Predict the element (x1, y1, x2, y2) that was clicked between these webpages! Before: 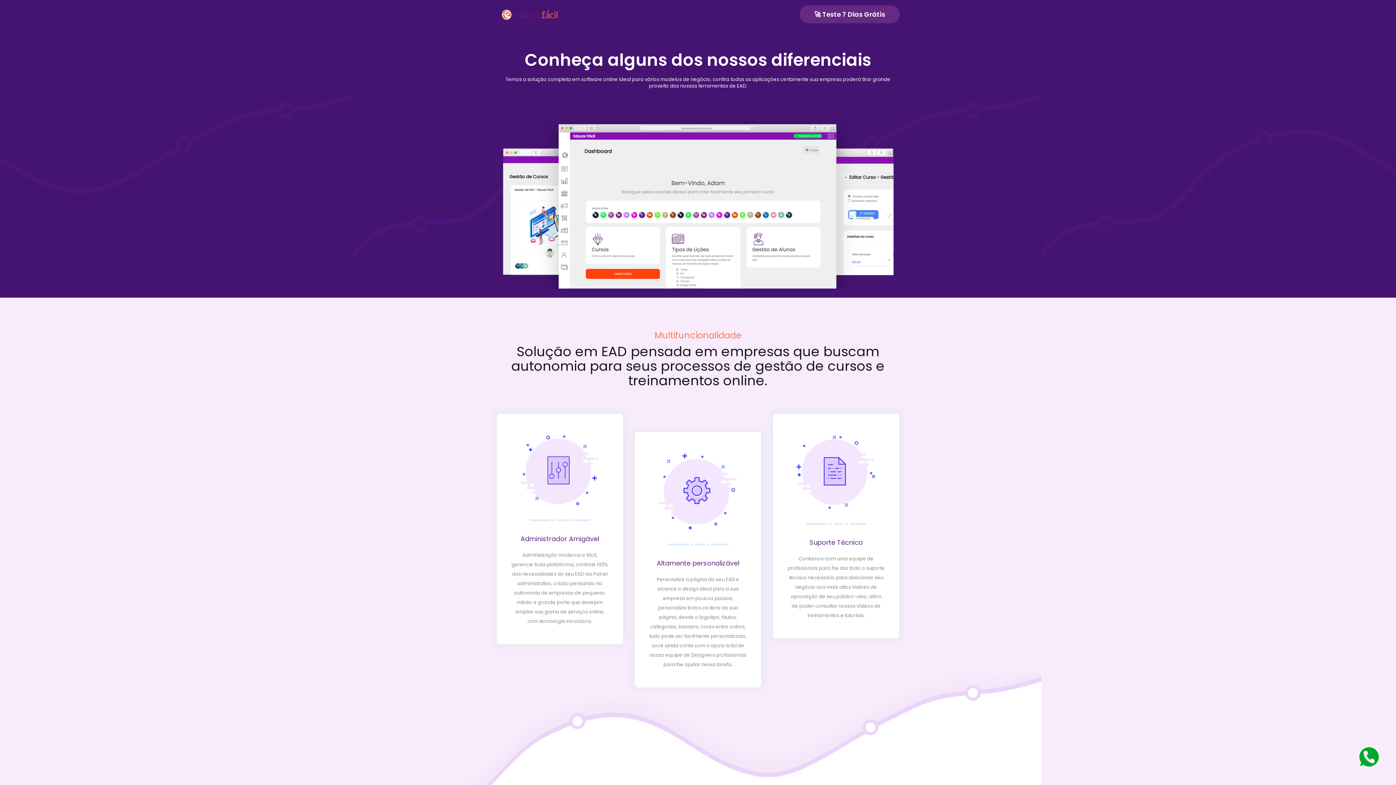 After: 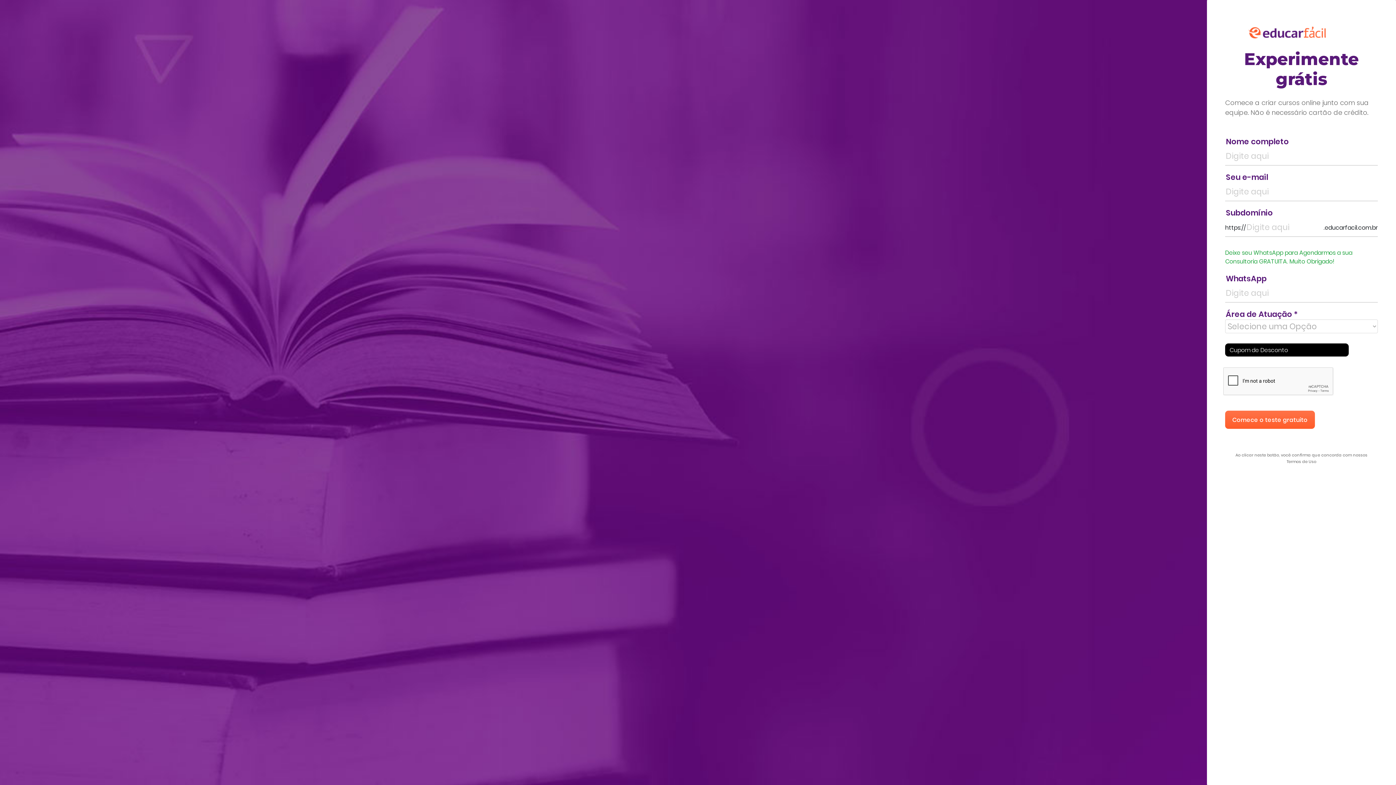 Action: label: 🚀 Teste 7 Dias Grátis bbox: (800, 5, 900, 23)